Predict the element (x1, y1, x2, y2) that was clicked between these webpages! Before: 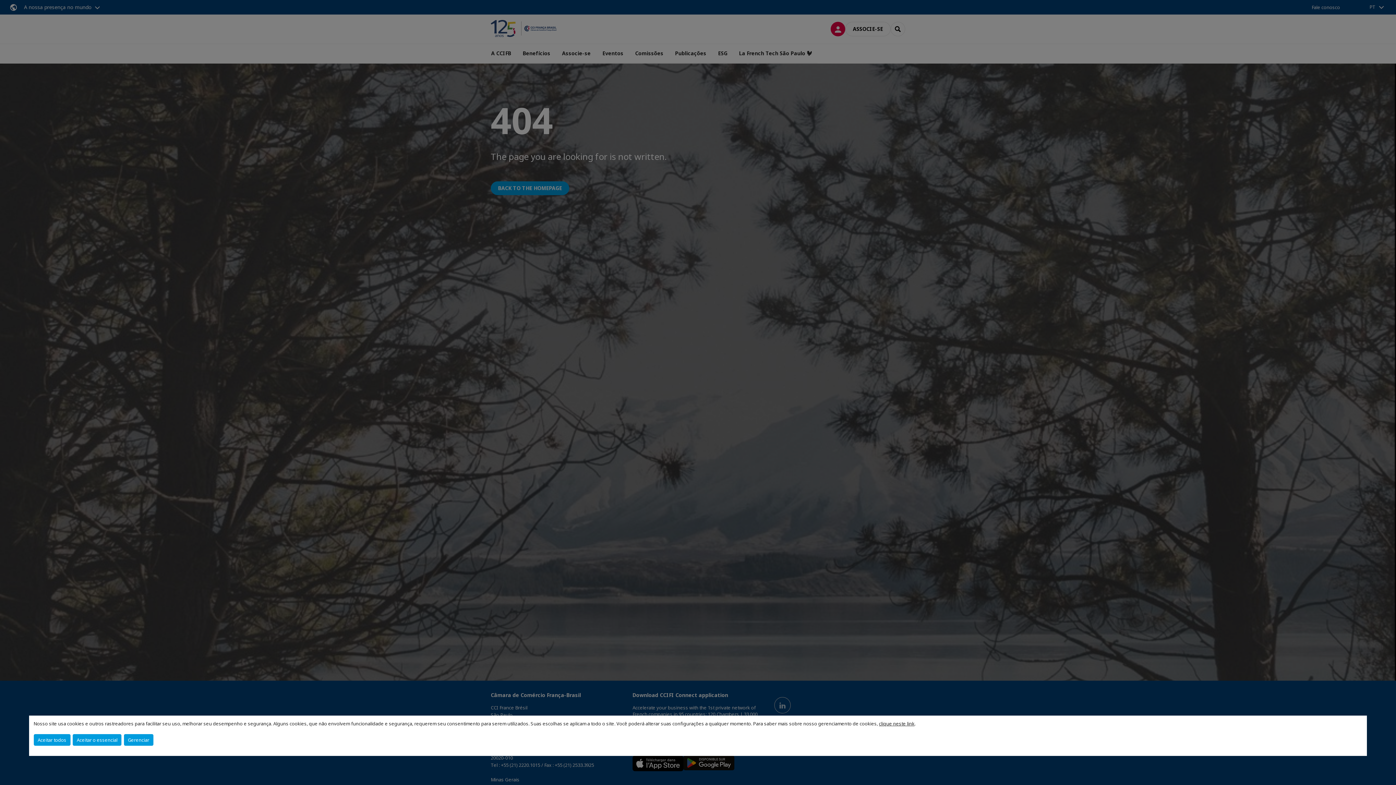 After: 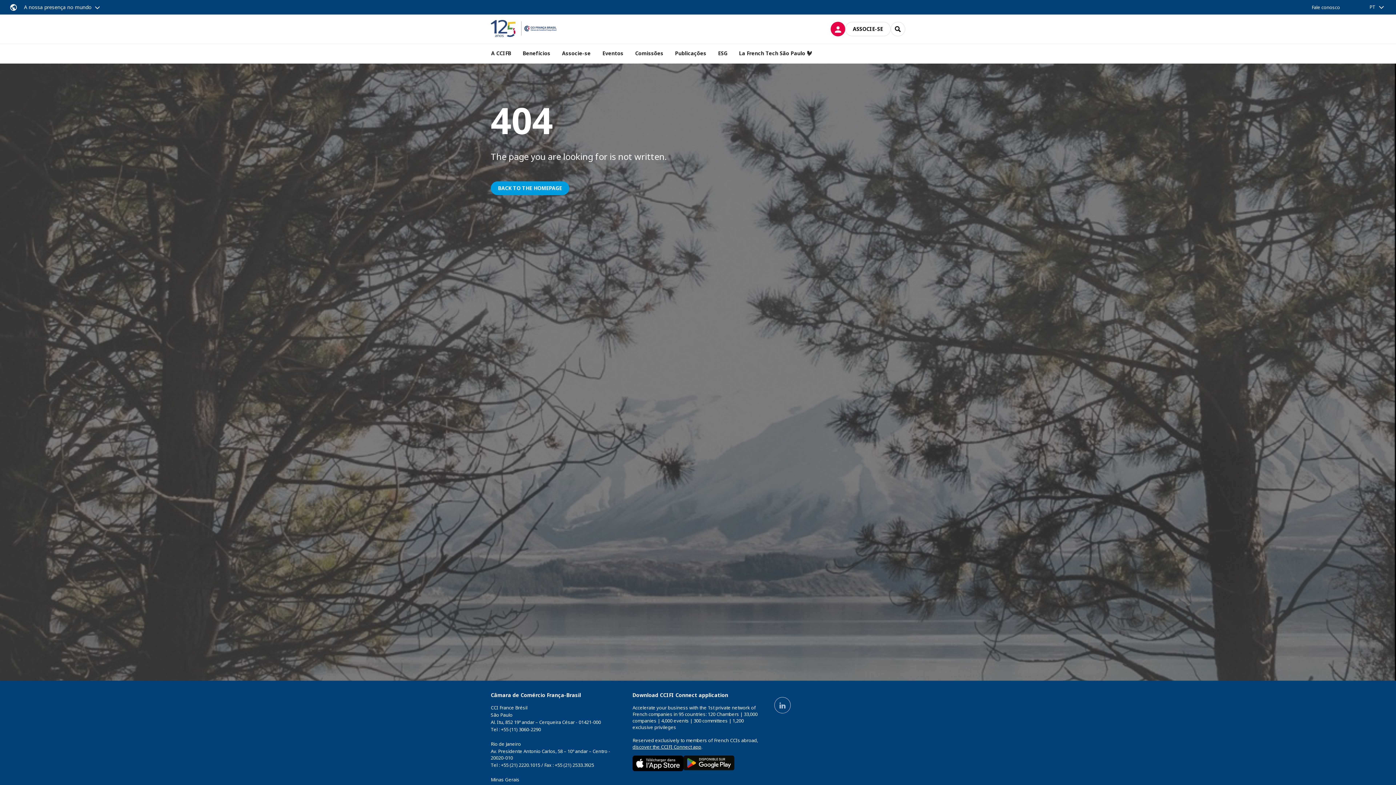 Action: bbox: (33, 734, 70, 746) label: Aceitar todos